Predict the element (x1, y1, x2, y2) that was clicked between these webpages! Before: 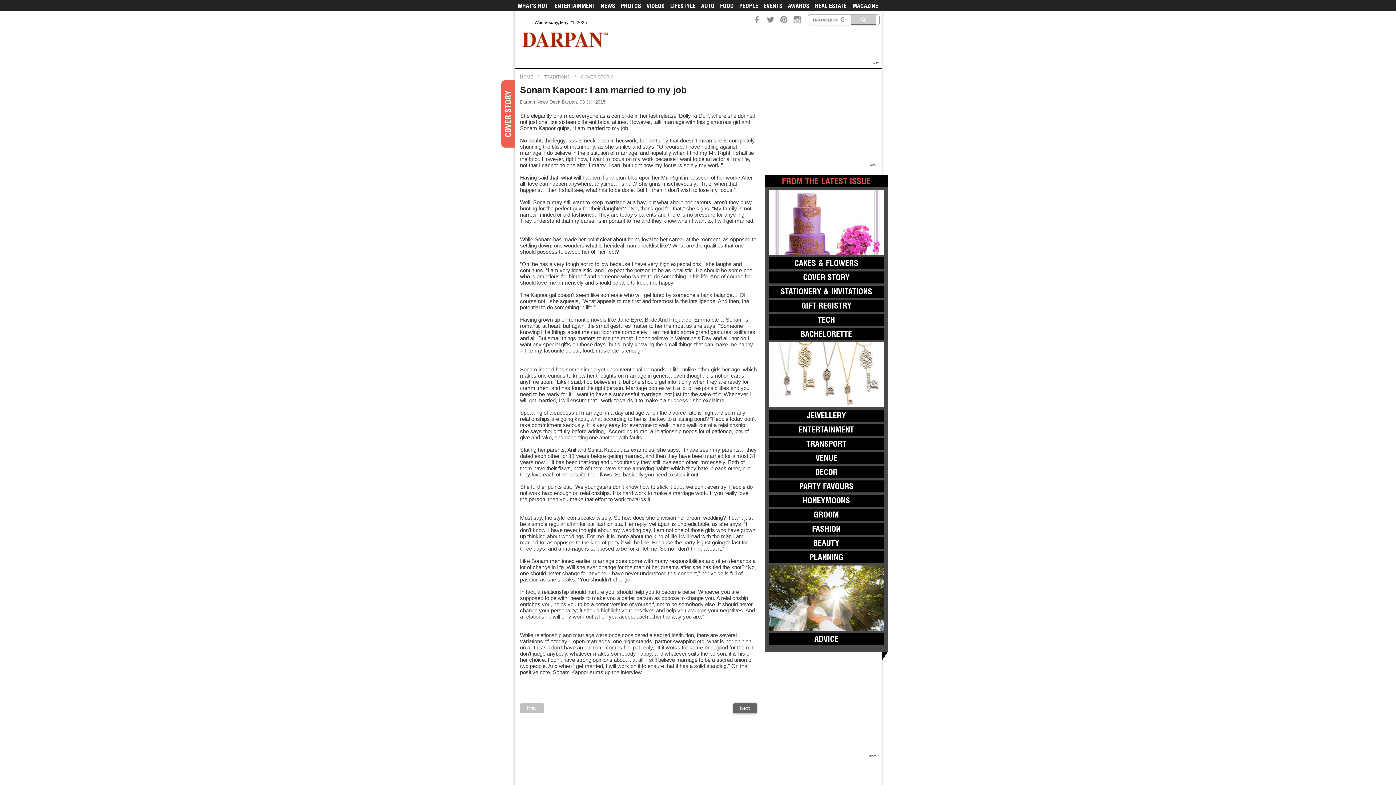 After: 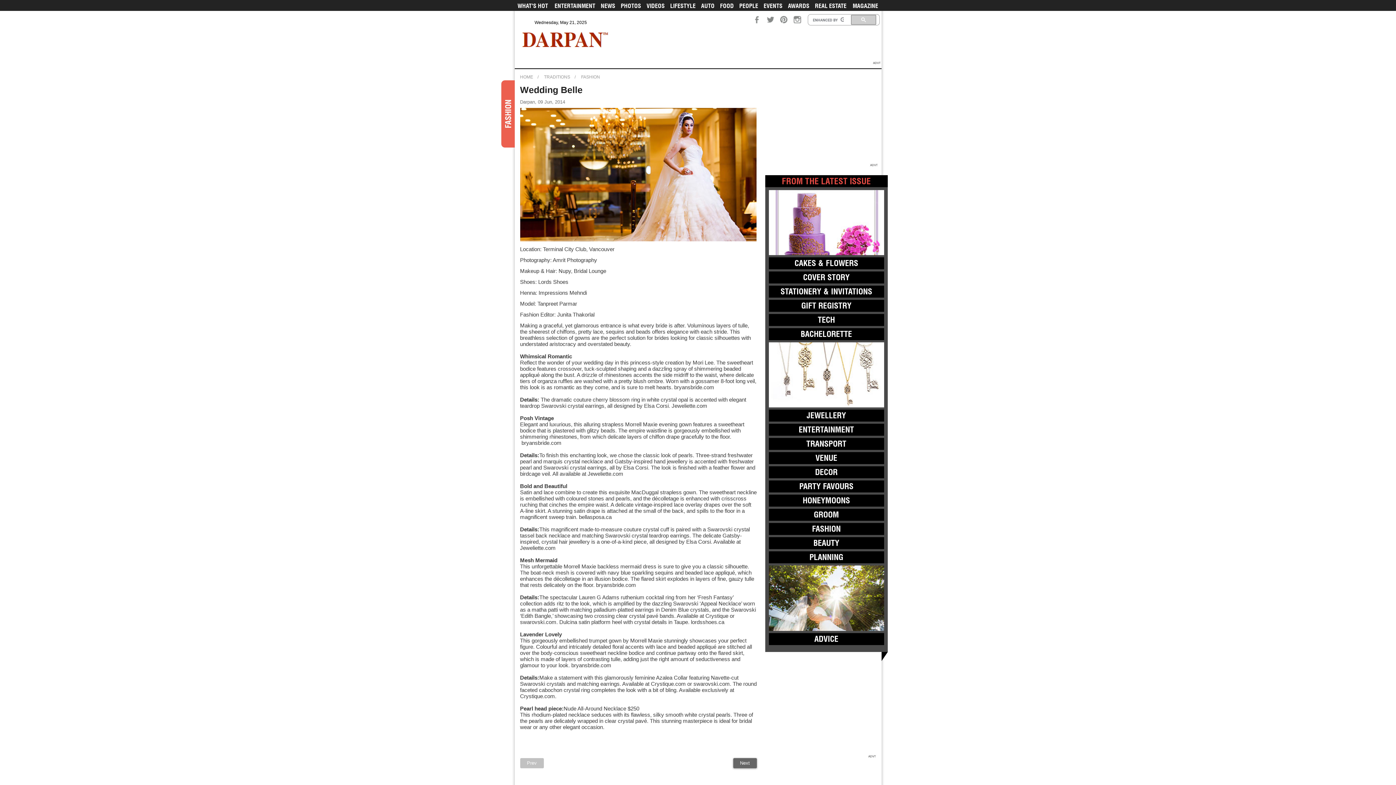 Action: bbox: (768, 523, 884, 535) label: FASHION